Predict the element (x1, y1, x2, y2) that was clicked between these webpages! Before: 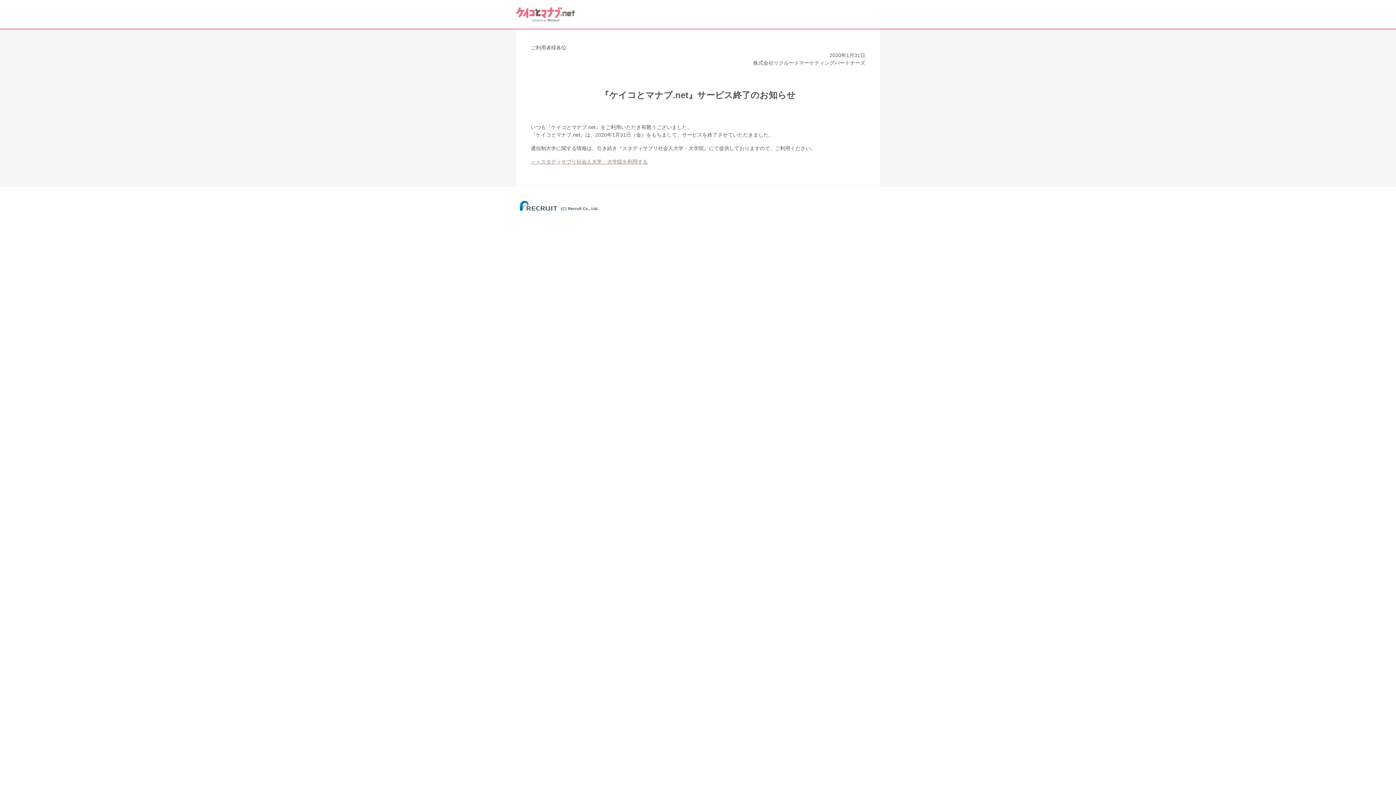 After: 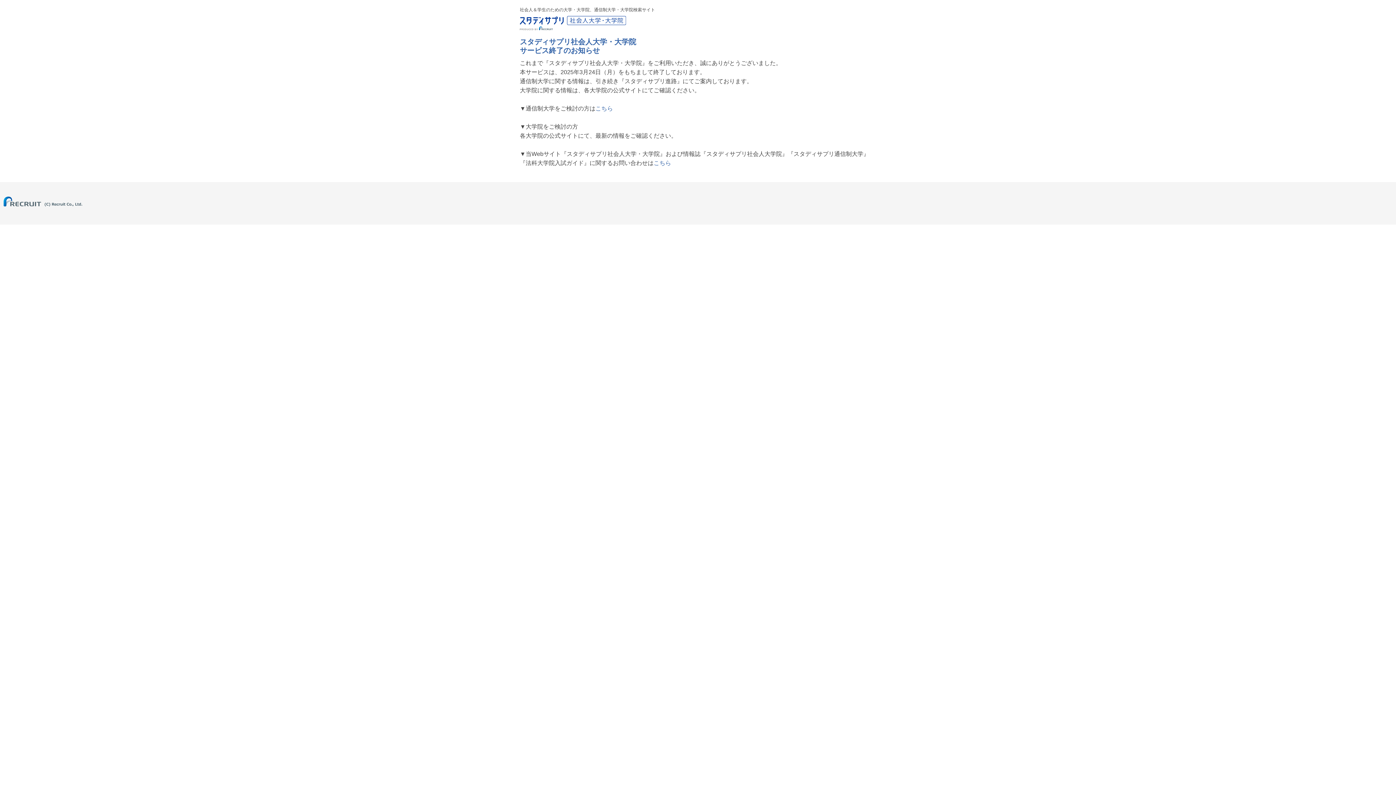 Action: label: ＞＞スタディサプリ社会人大学・大学院を利用する bbox: (530, 158, 648, 164)